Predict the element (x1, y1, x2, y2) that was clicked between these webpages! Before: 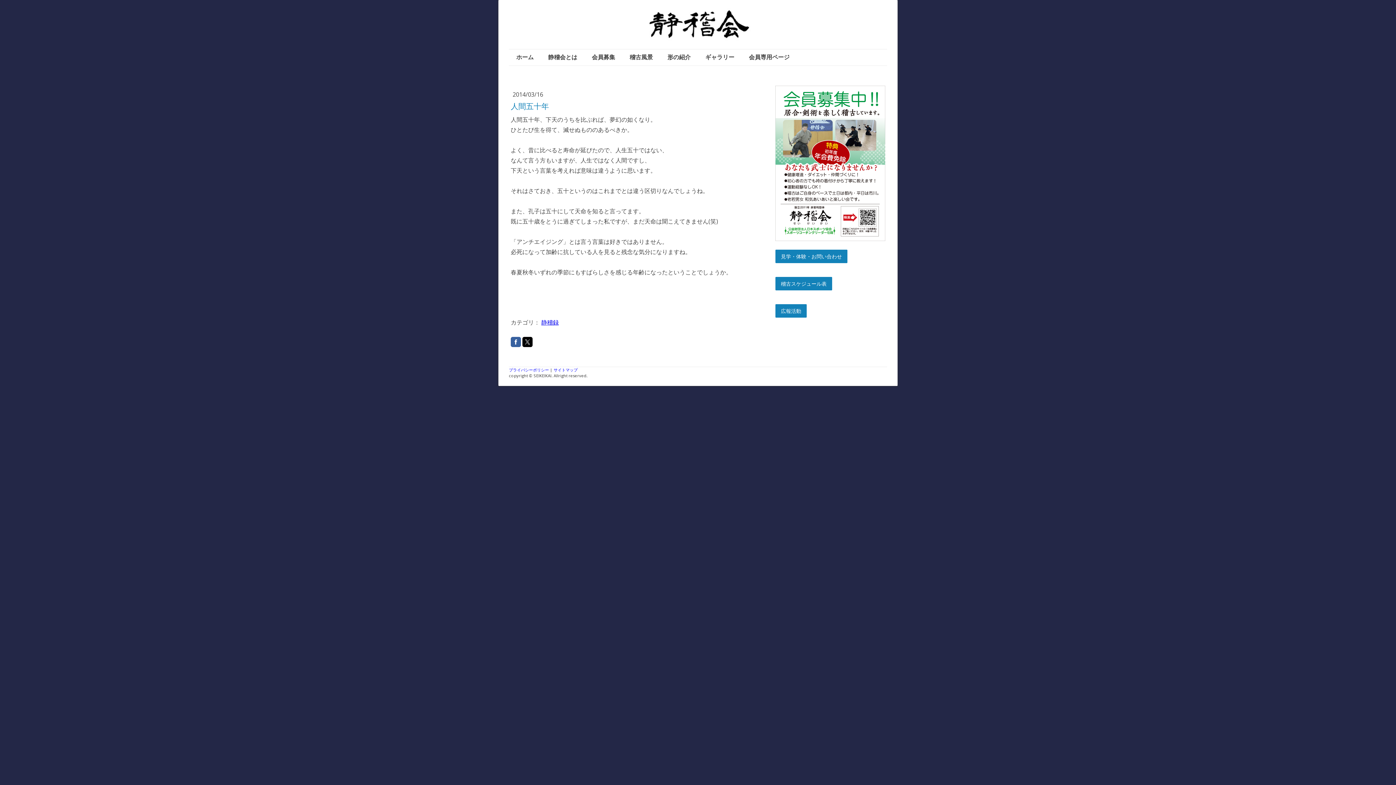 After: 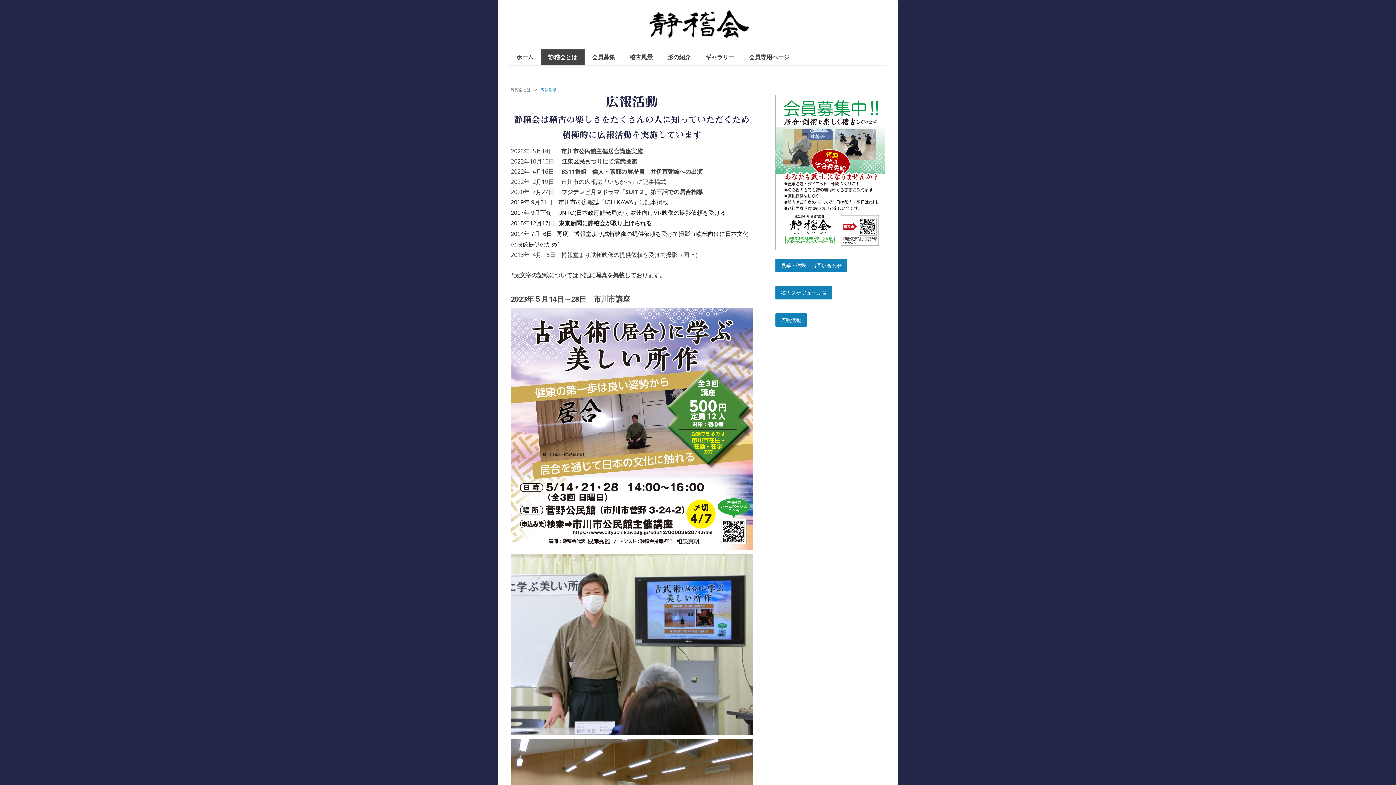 Action: bbox: (775, 304, 806, 317) label: 広報活動